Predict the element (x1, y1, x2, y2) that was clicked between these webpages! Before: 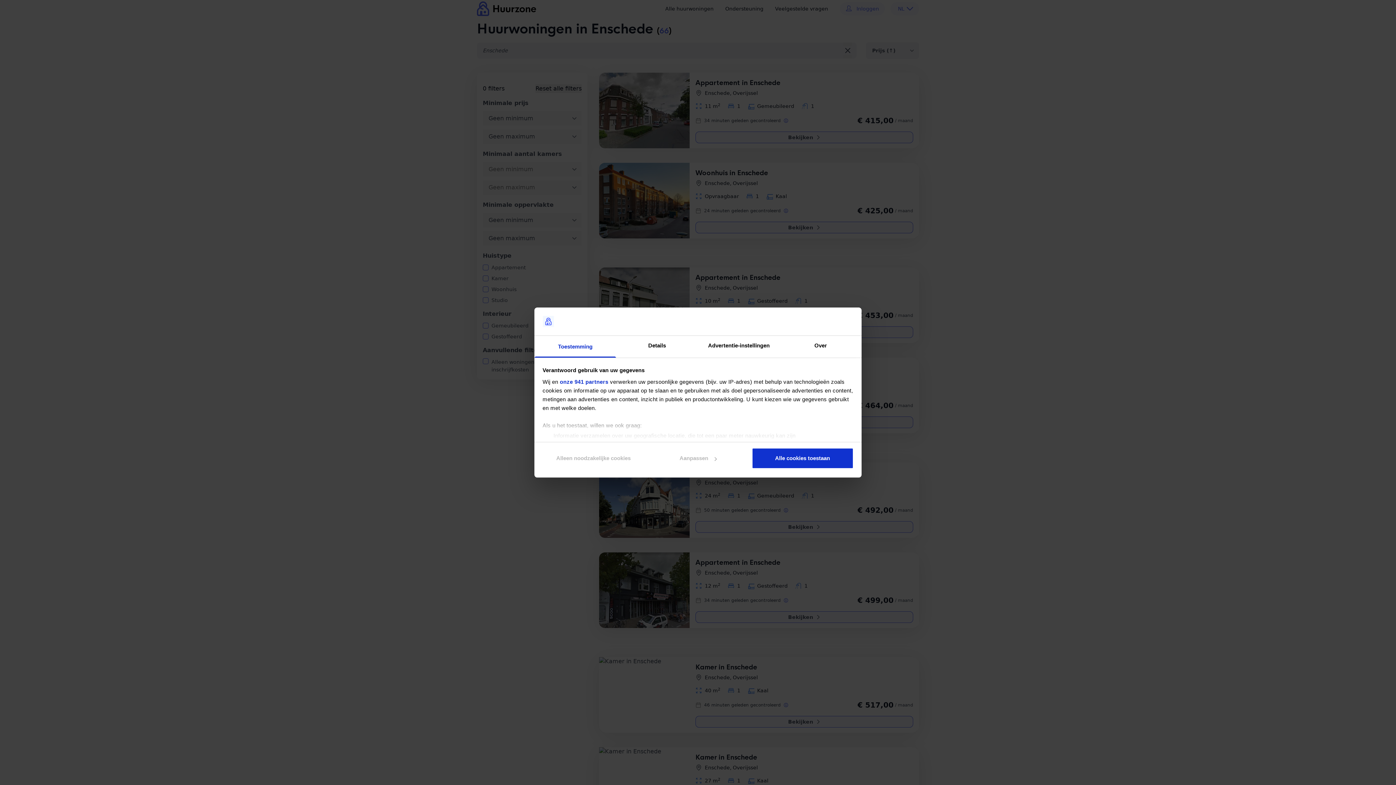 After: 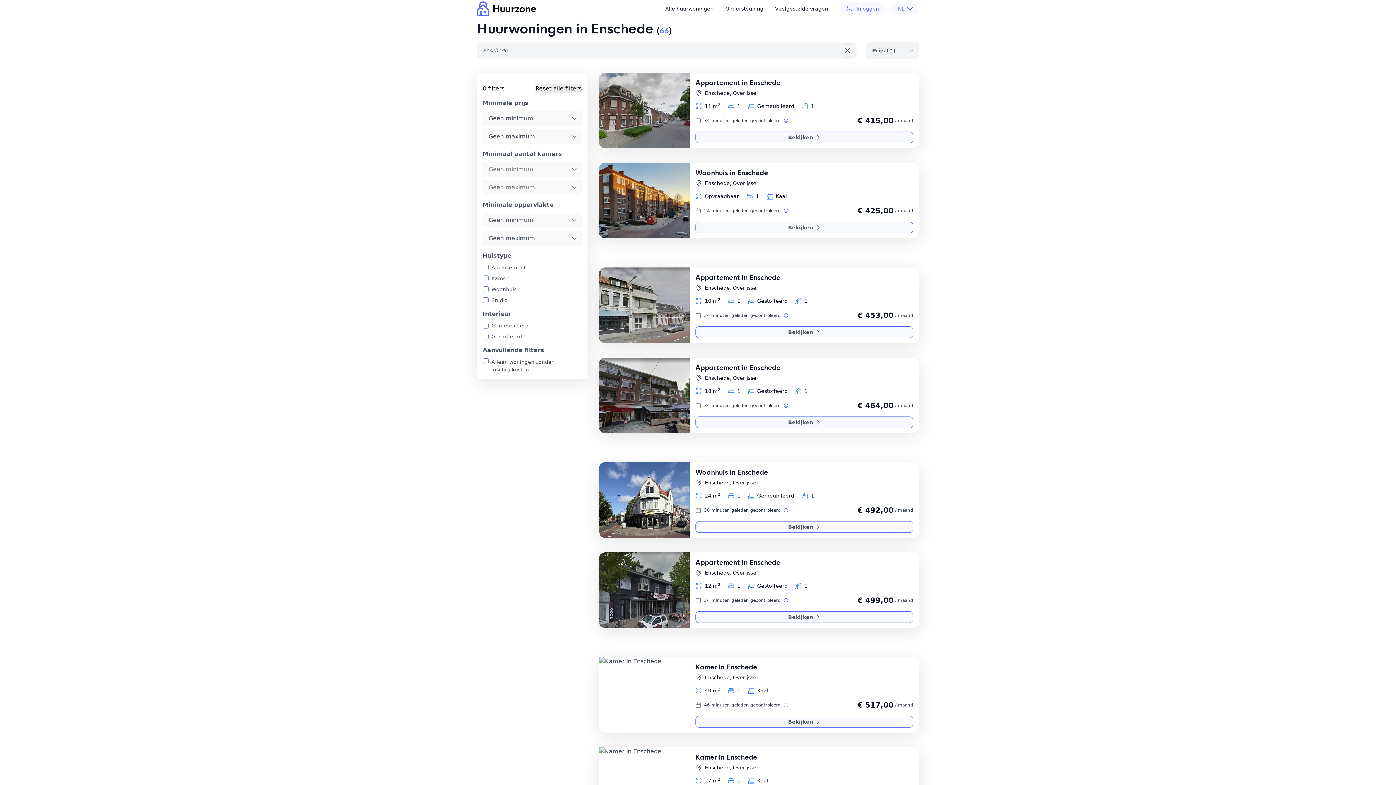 Action: label: Alle cookies toestaan bbox: (751, 448, 853, 469)